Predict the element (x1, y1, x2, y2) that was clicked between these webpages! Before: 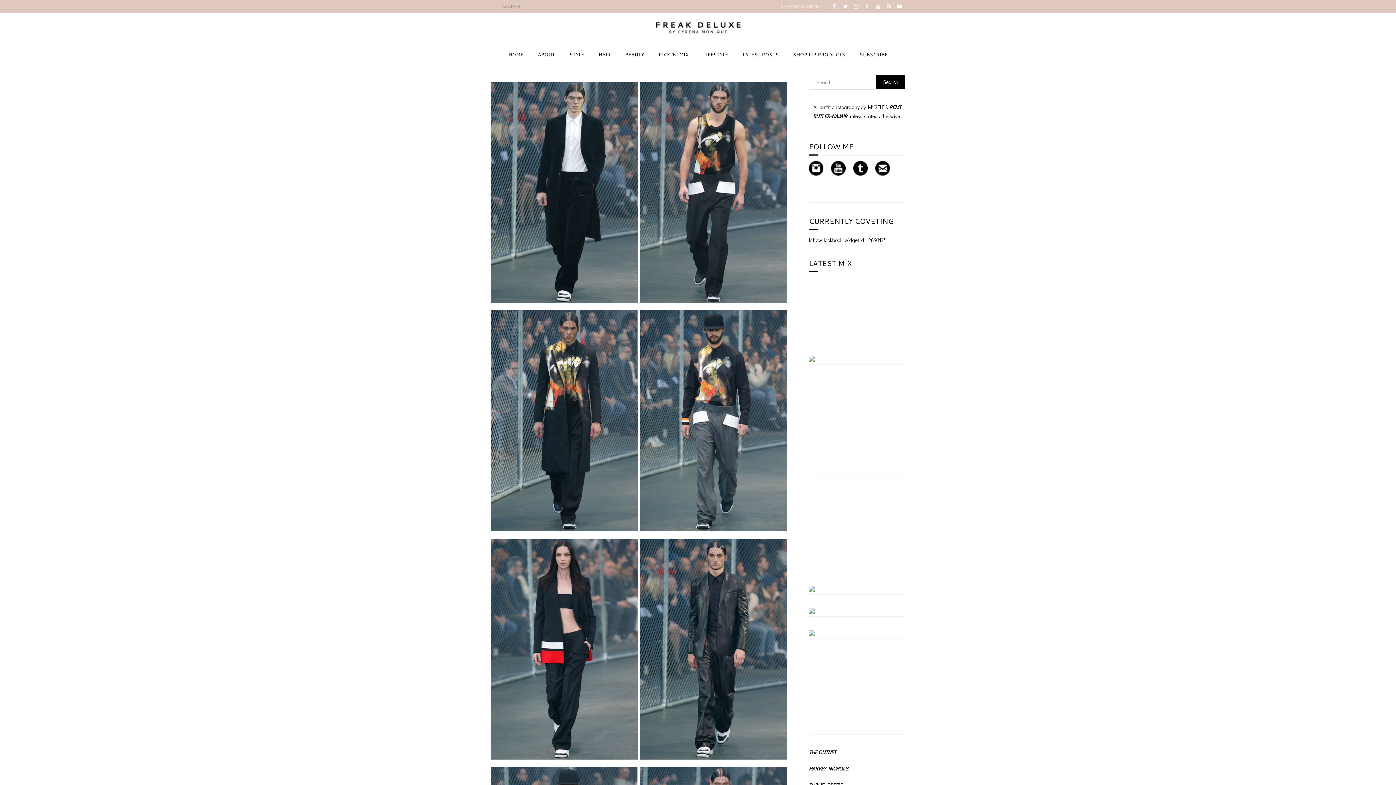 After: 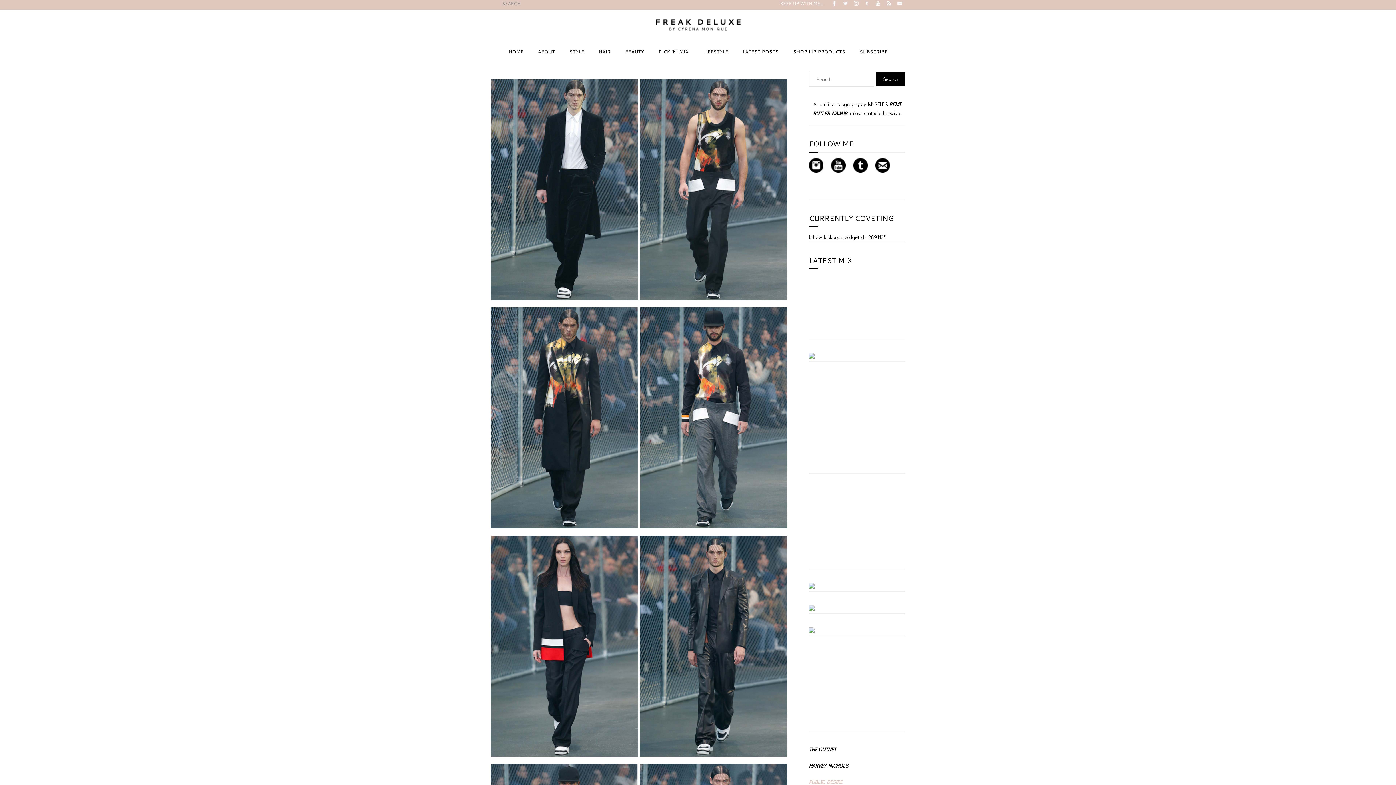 Action: bbox: (809, 781, 842, 788) label: PUBLIC DESIRE